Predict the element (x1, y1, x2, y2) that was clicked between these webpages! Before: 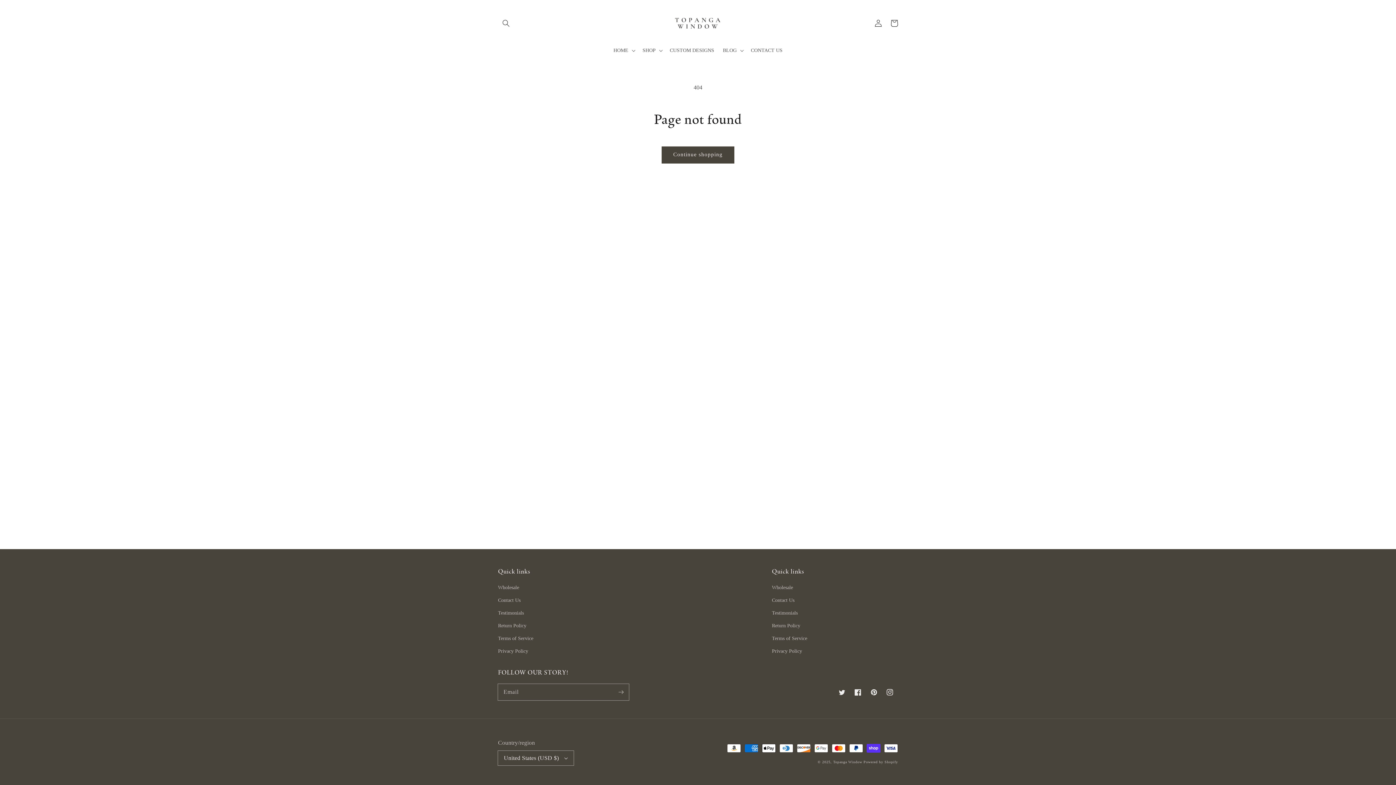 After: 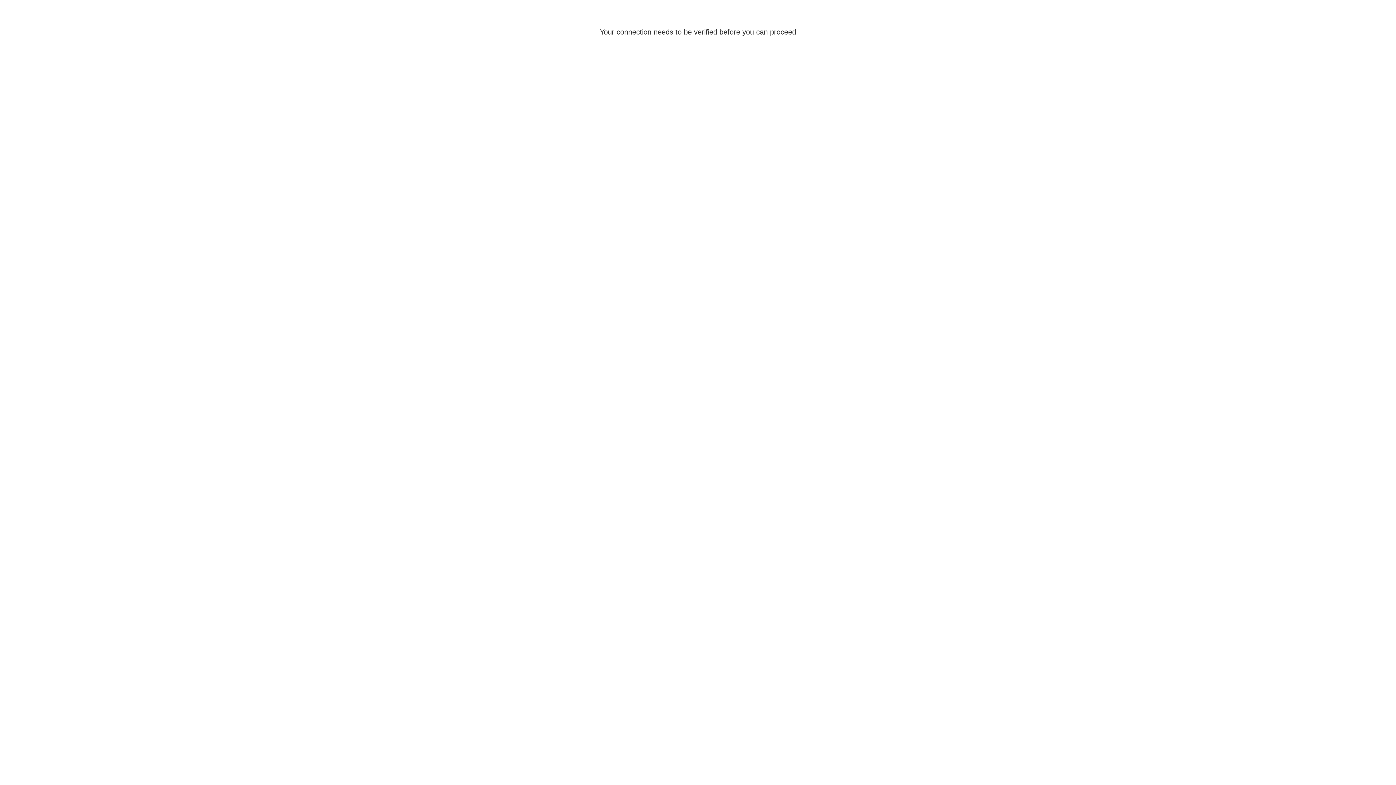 Action: bbox: (870, 15, 886, 31) label: Log in